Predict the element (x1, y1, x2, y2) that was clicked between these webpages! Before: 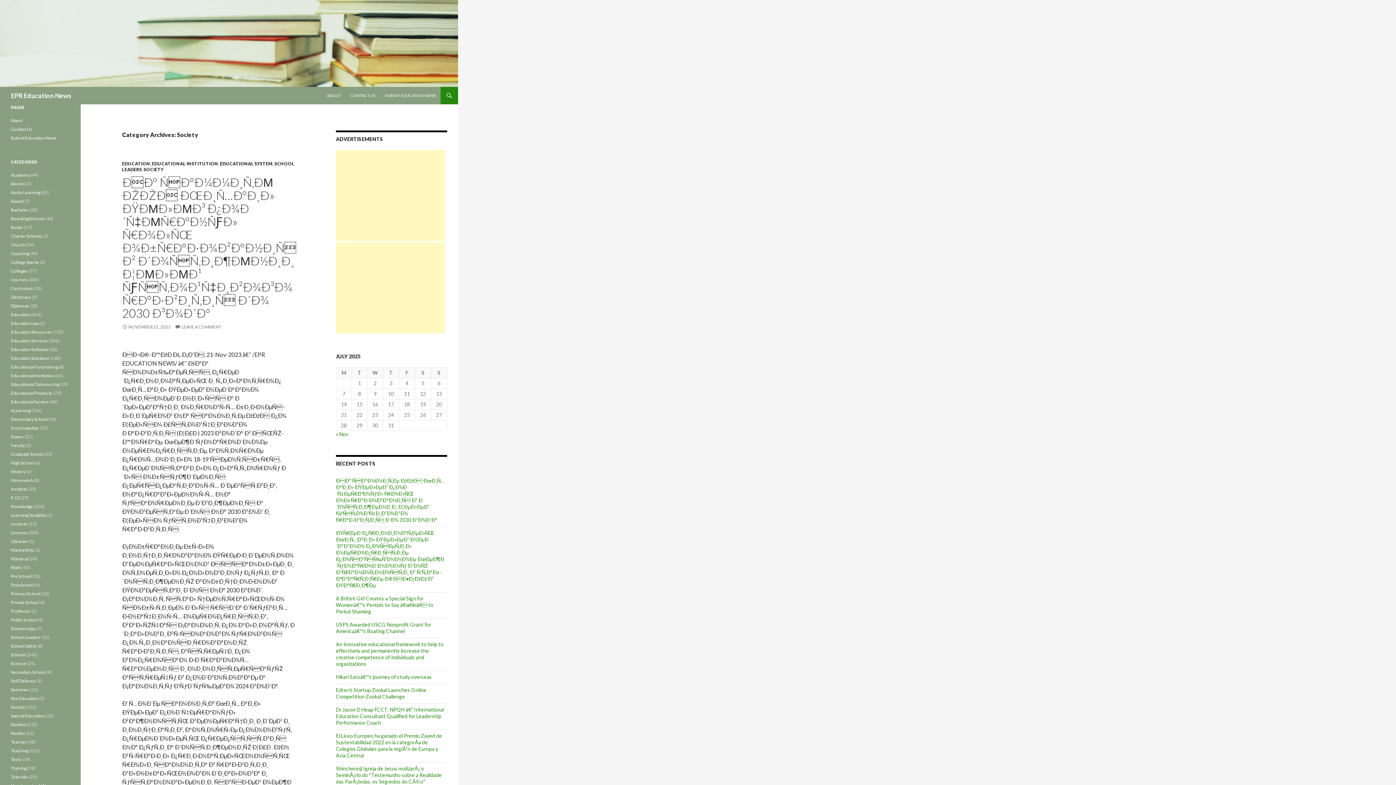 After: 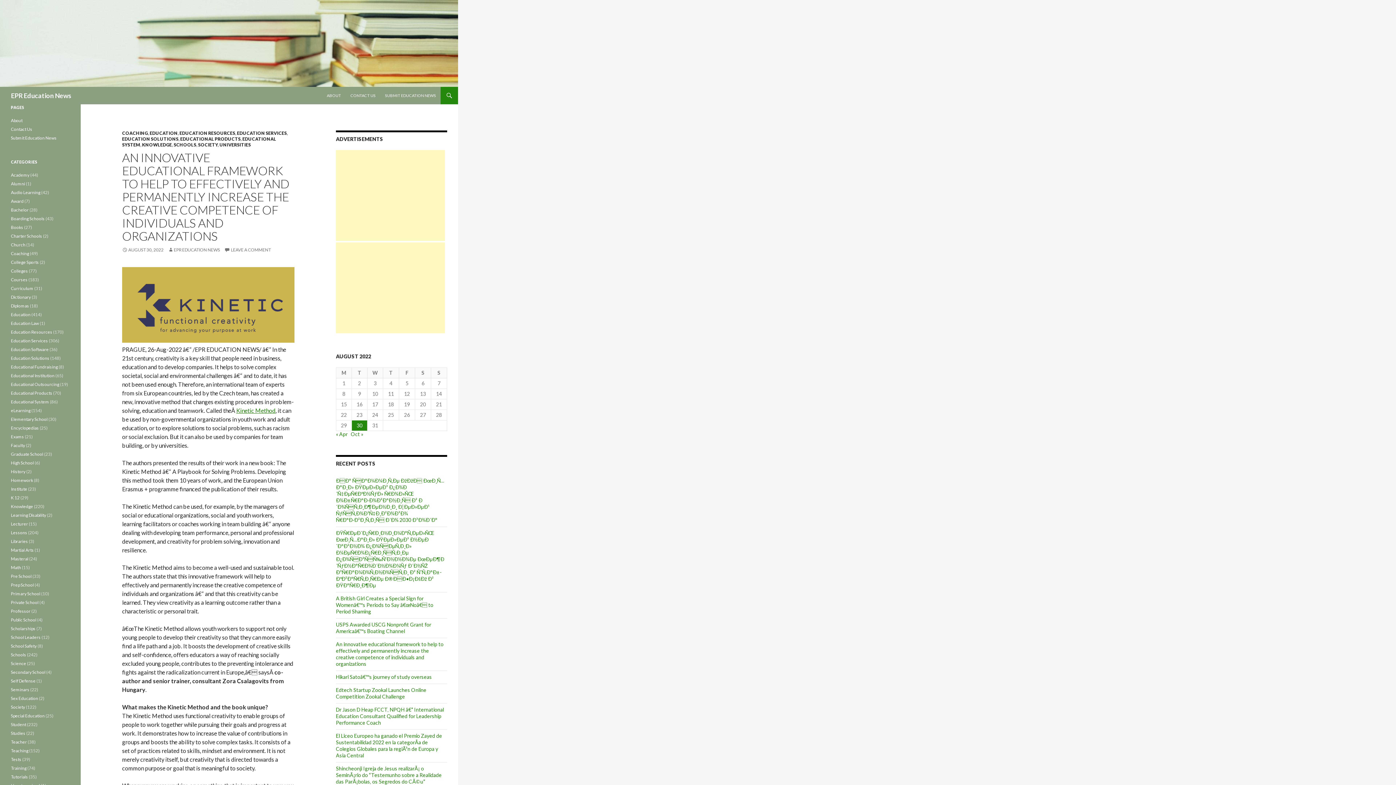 Action: bbox: (336, 641, 443, 667) label: An innovative educational framework to help to effectively and permanently increase the creative competence of individuals and organizations